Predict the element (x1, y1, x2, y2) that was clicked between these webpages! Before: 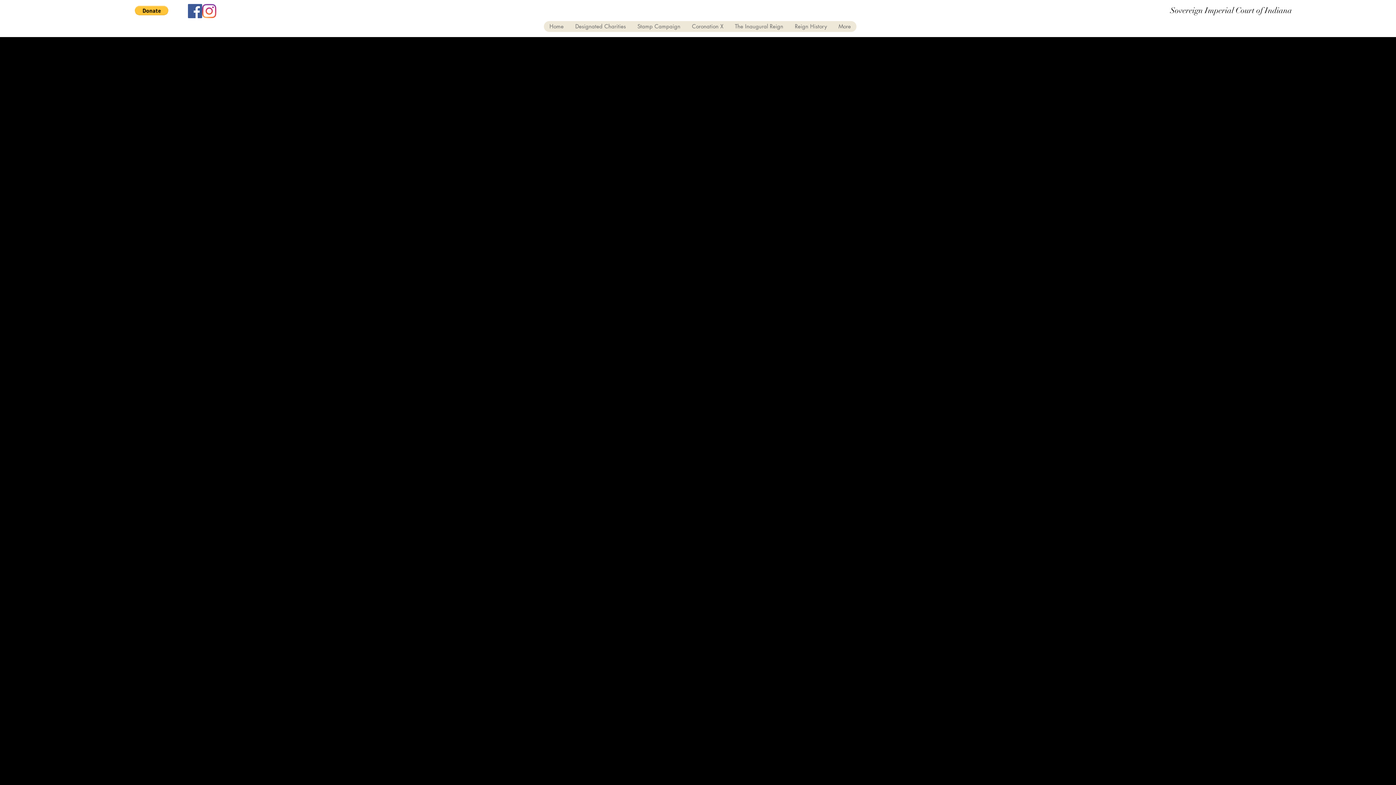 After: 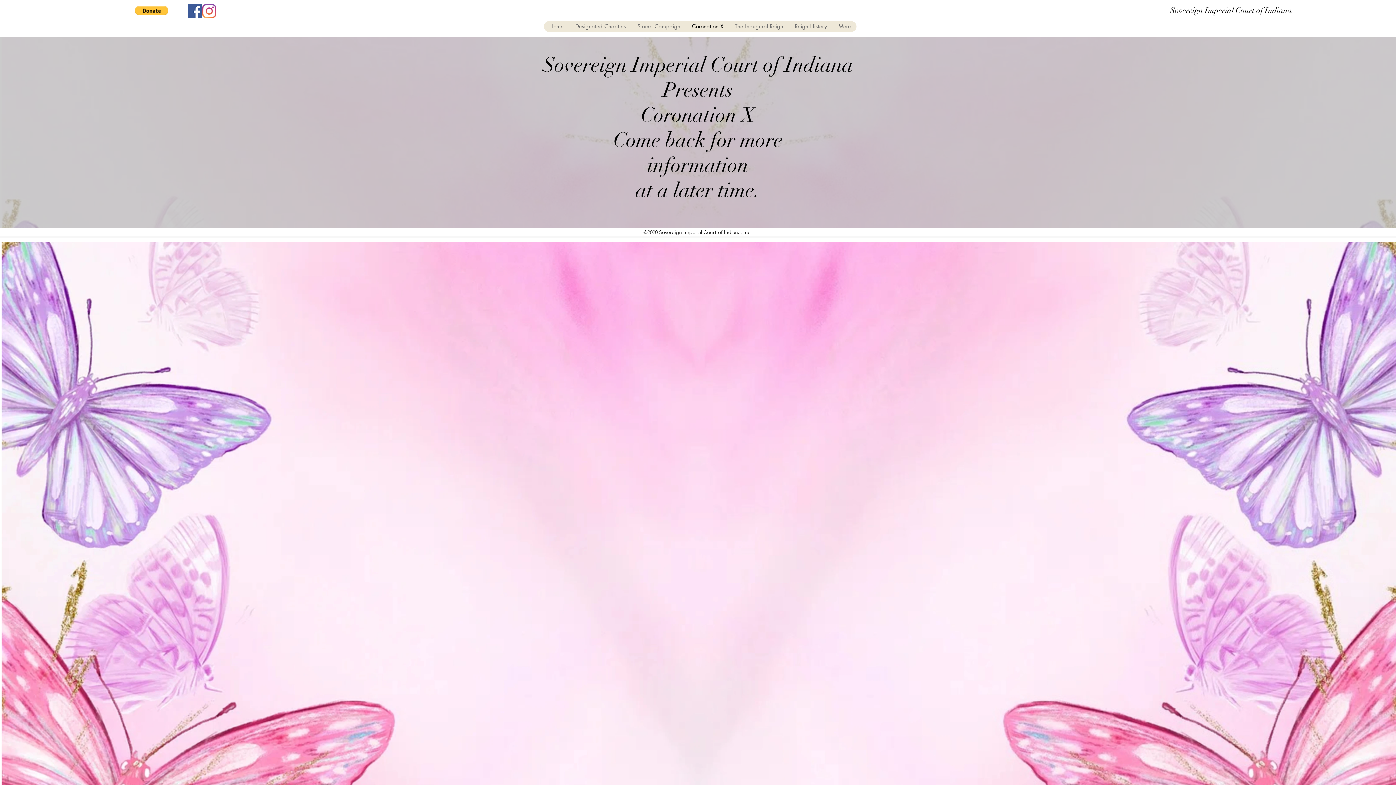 Action: label: Coronation X bbox: (686, 21, 729, 32)